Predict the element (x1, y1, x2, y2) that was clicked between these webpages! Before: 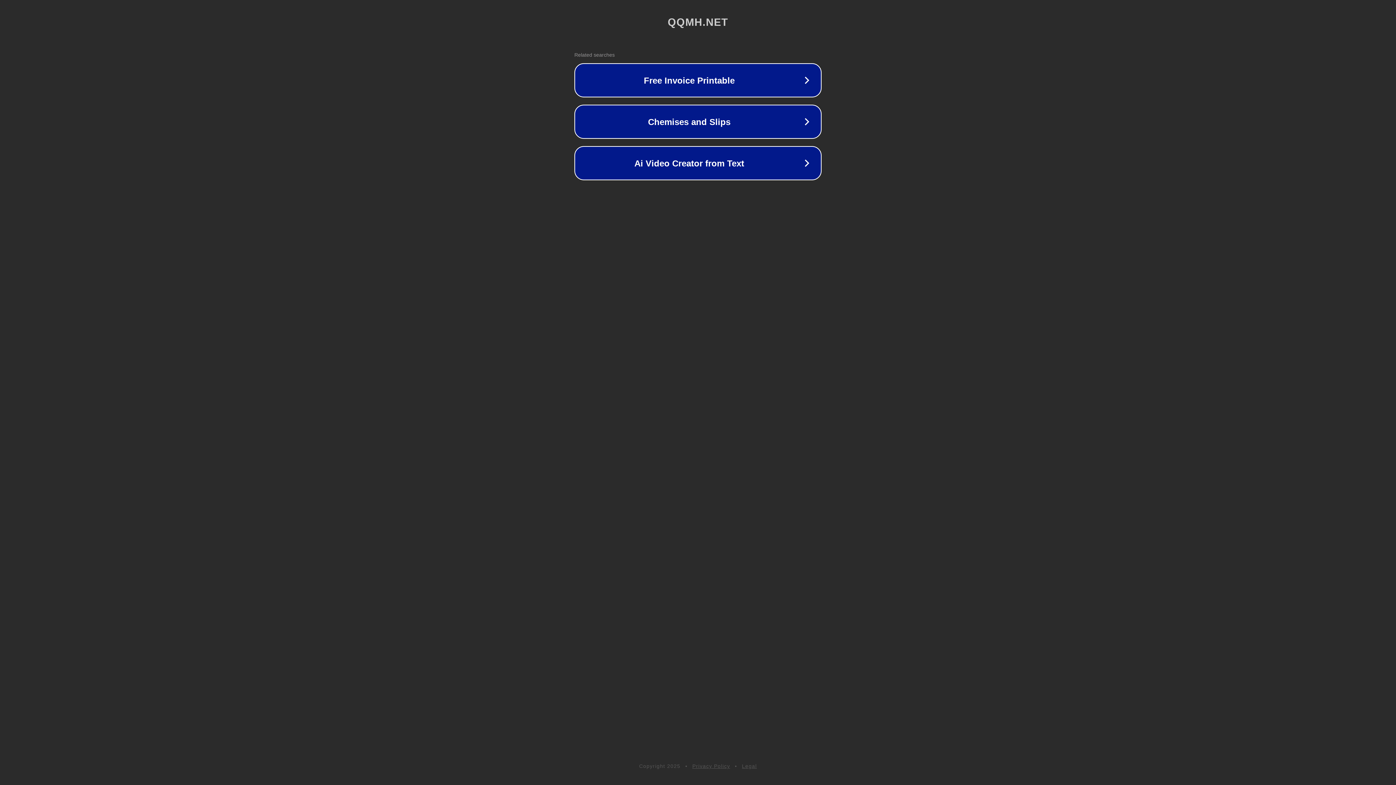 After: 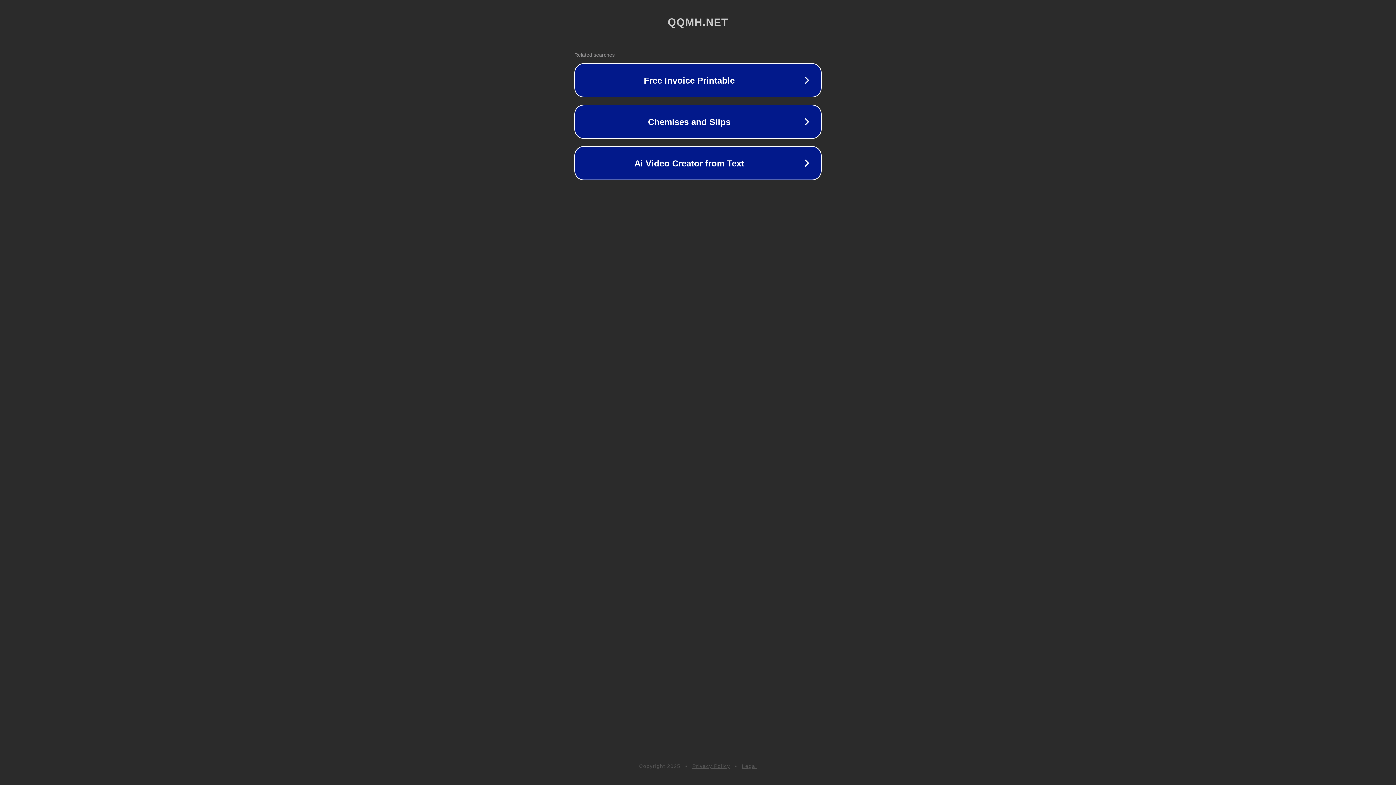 Action: label: Privacy Policy bbox: (692, 763, 730, 769)